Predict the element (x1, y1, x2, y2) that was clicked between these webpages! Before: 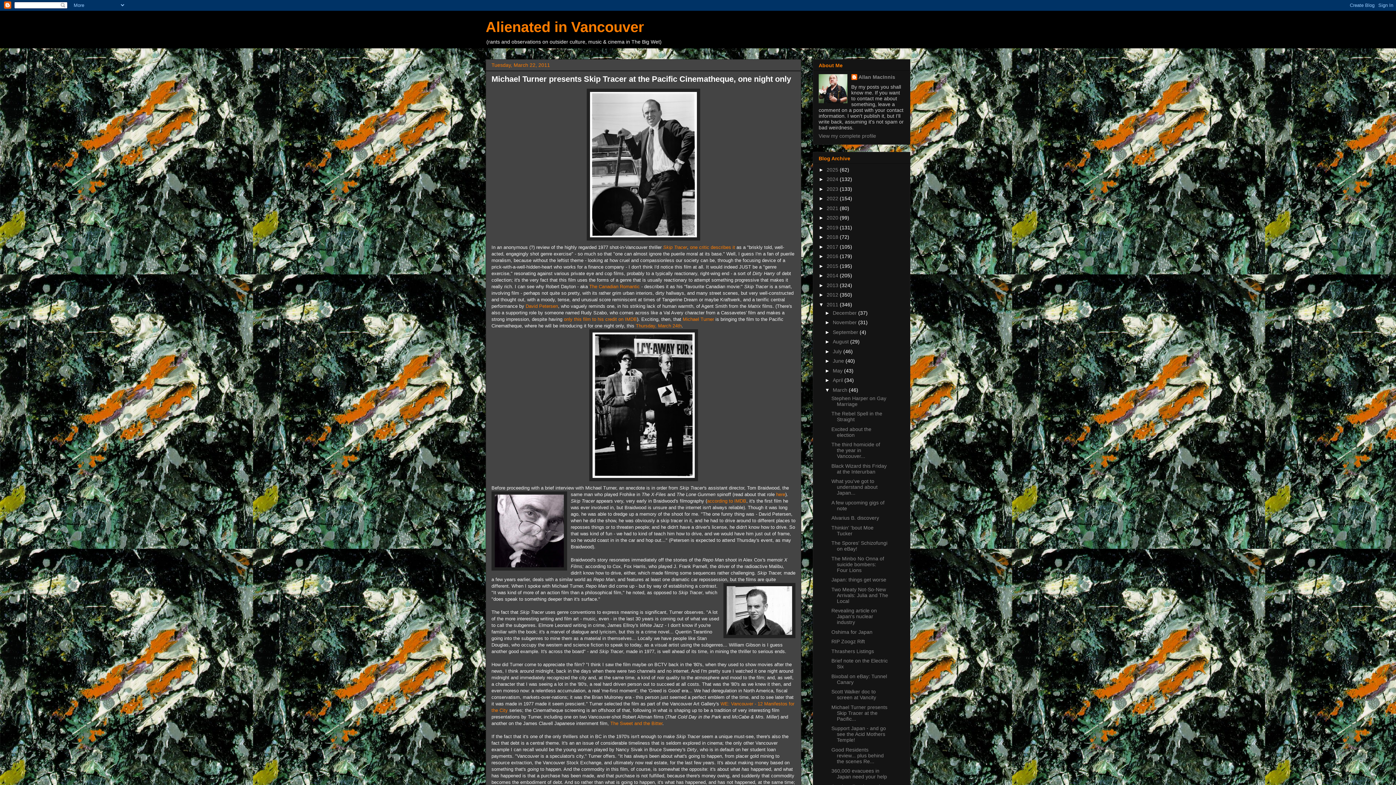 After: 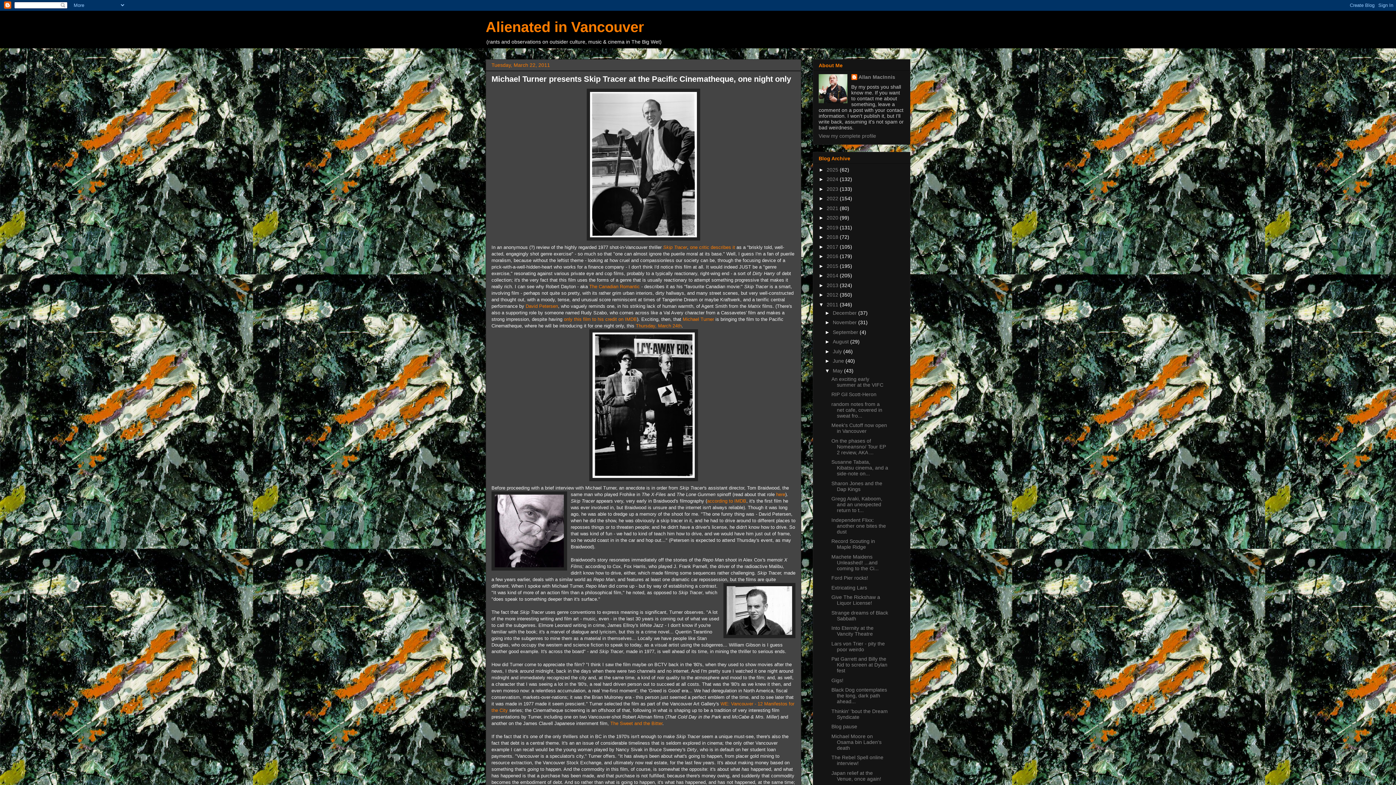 Action: bbox: (825, 367, 833, 373) label: ►  